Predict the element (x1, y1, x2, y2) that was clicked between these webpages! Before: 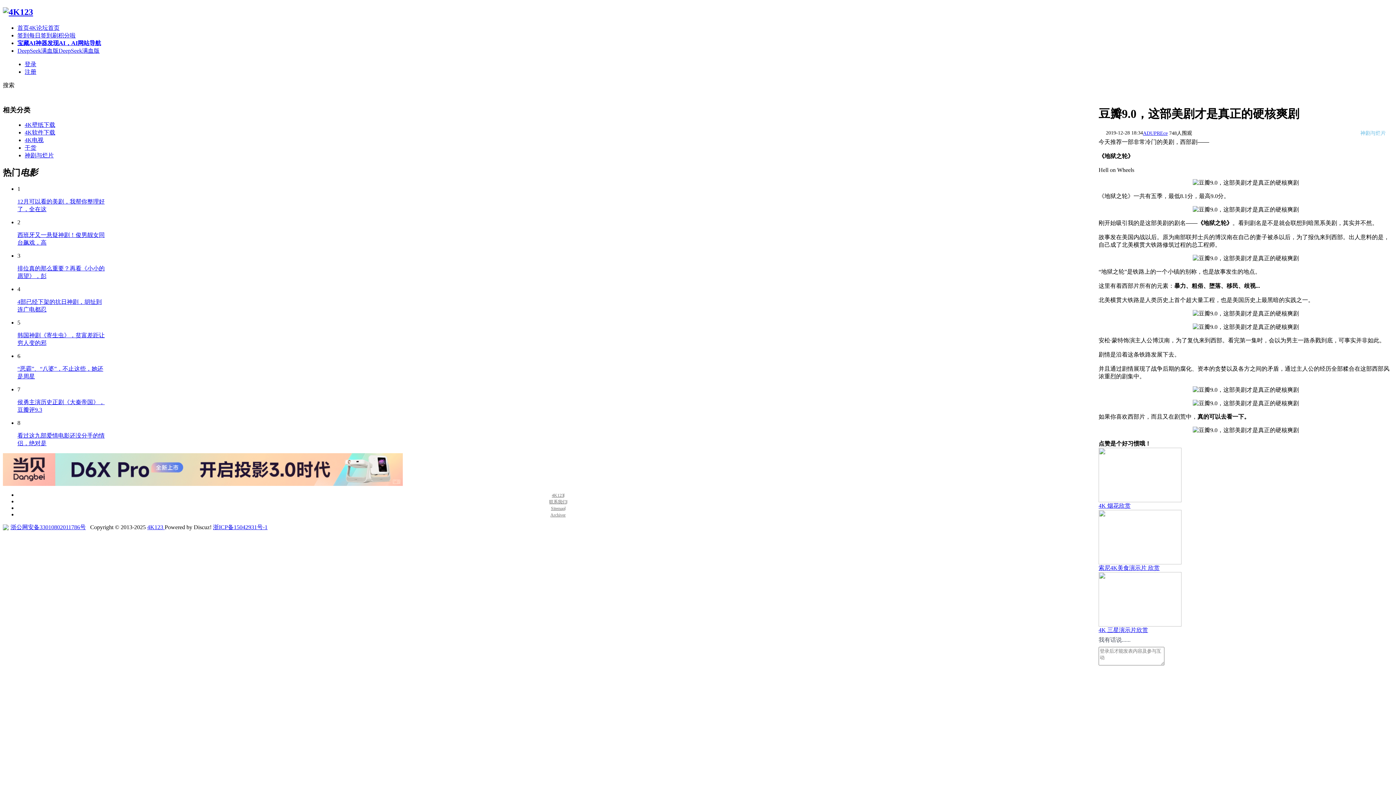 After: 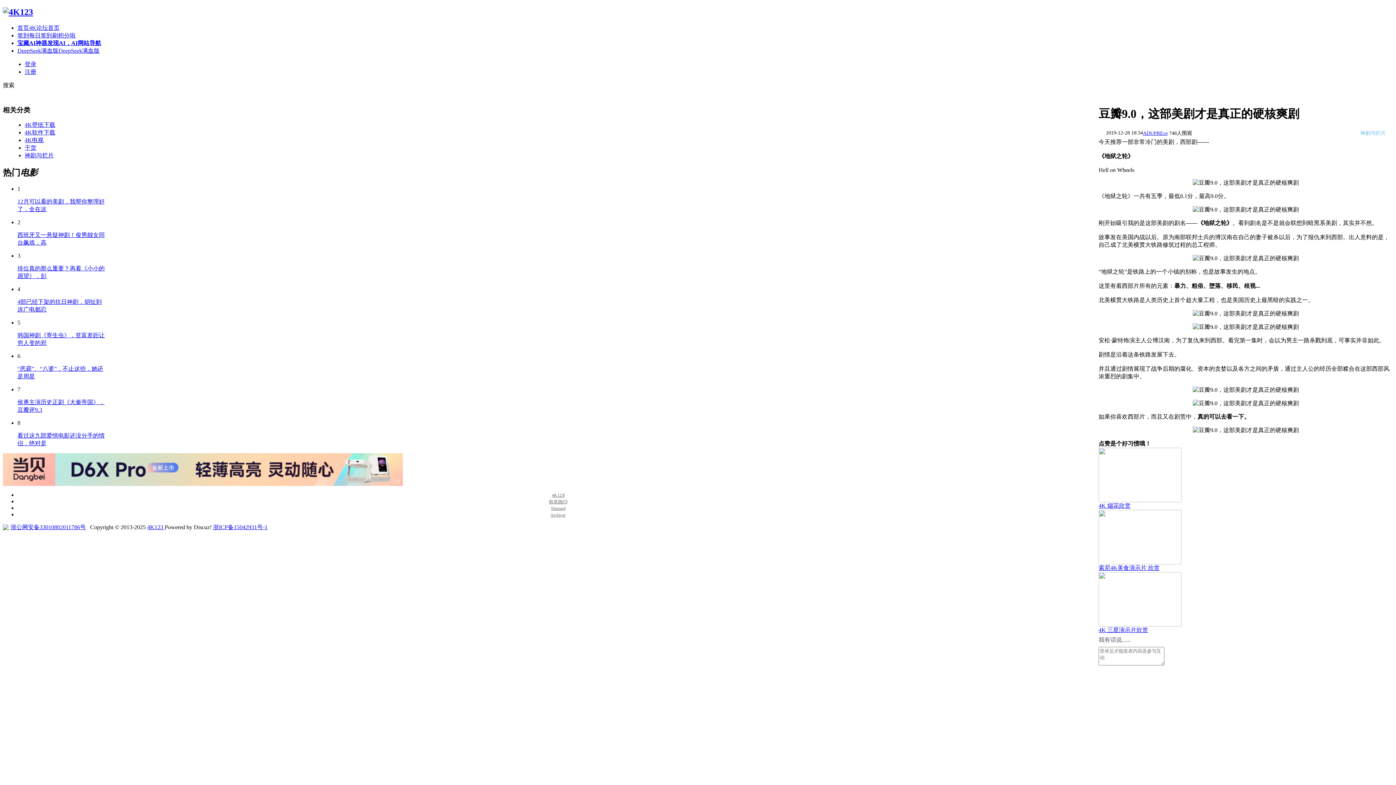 Action: bbox: (1098, 497, 1181, 503)